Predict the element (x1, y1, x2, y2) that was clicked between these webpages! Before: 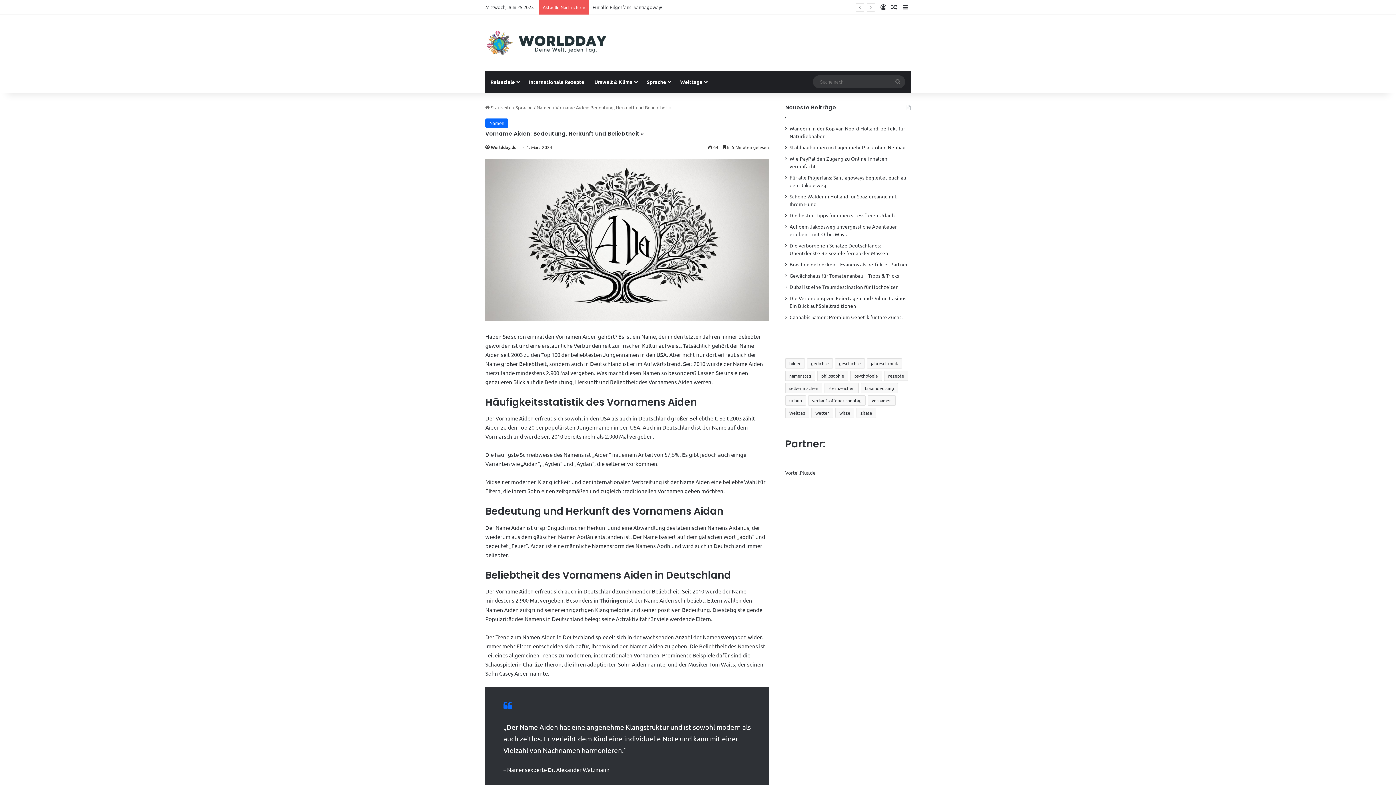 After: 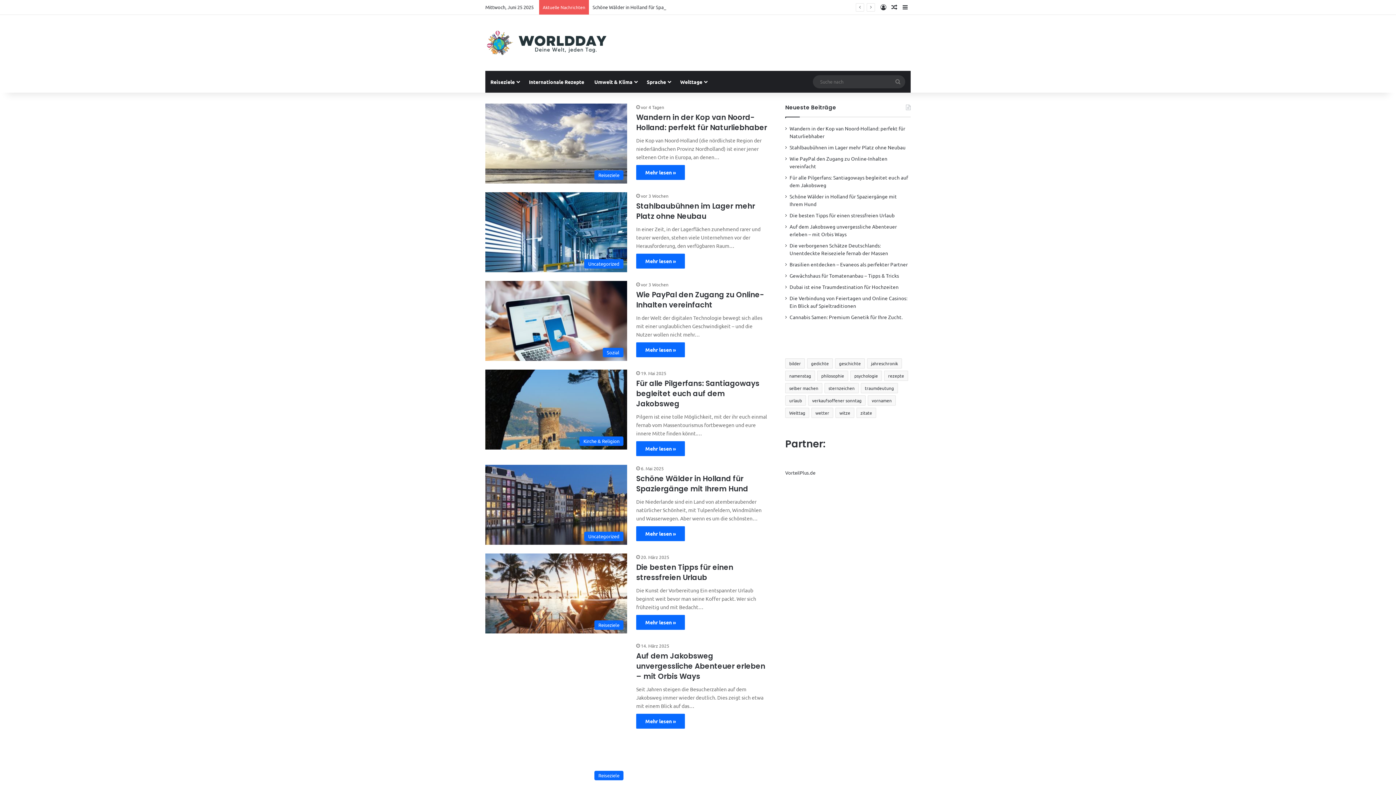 Action: bbox: (485, 29, 620, 56)